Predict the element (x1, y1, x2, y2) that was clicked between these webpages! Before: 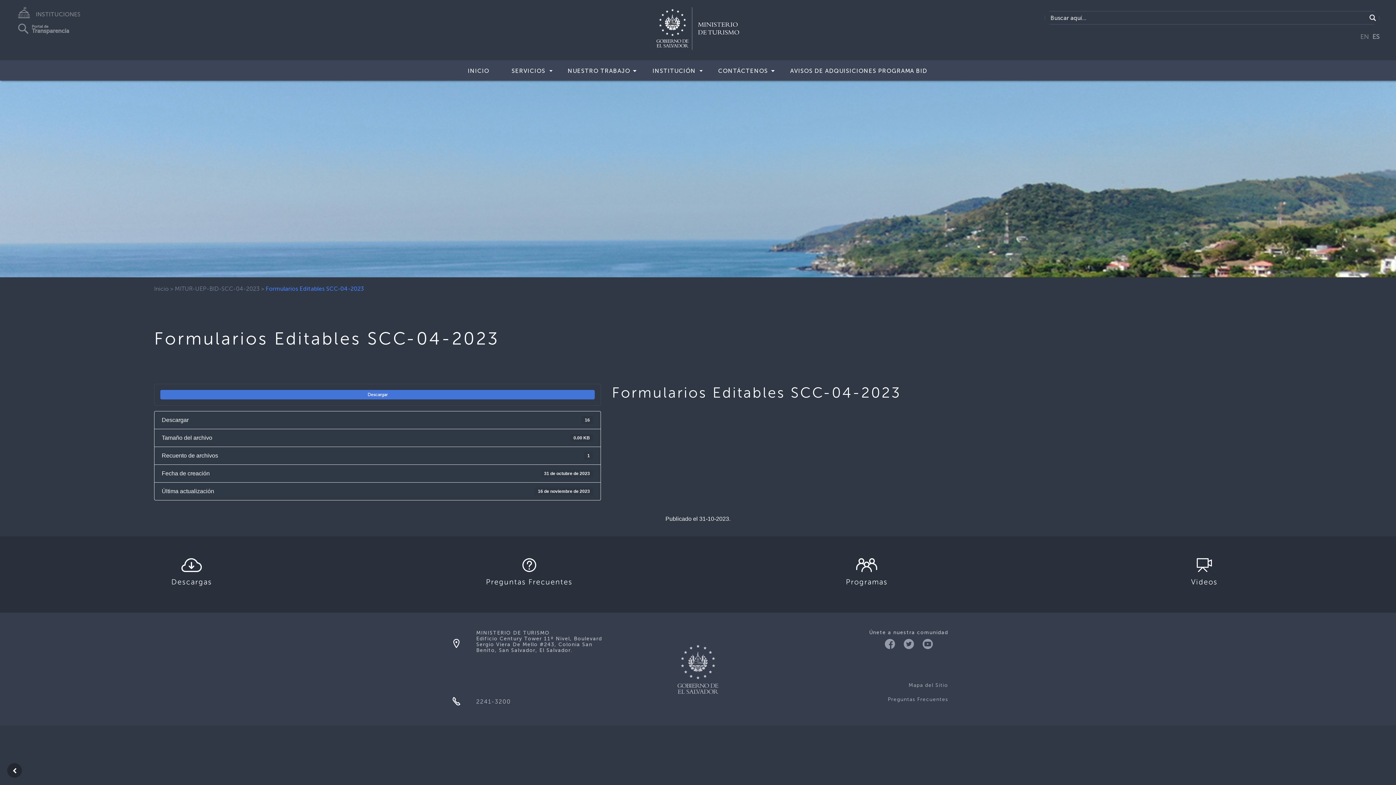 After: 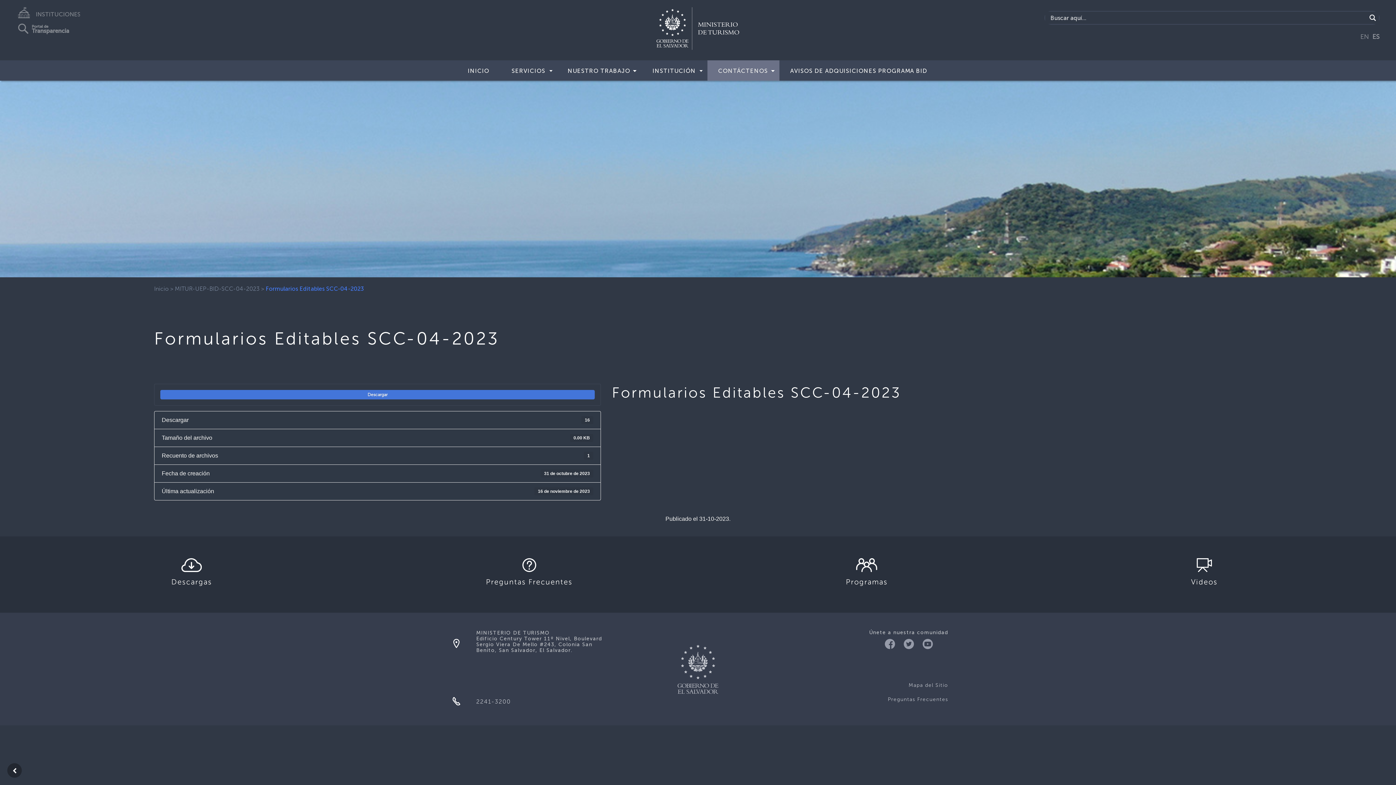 Action: bbox: (707, 64, 776, 80)